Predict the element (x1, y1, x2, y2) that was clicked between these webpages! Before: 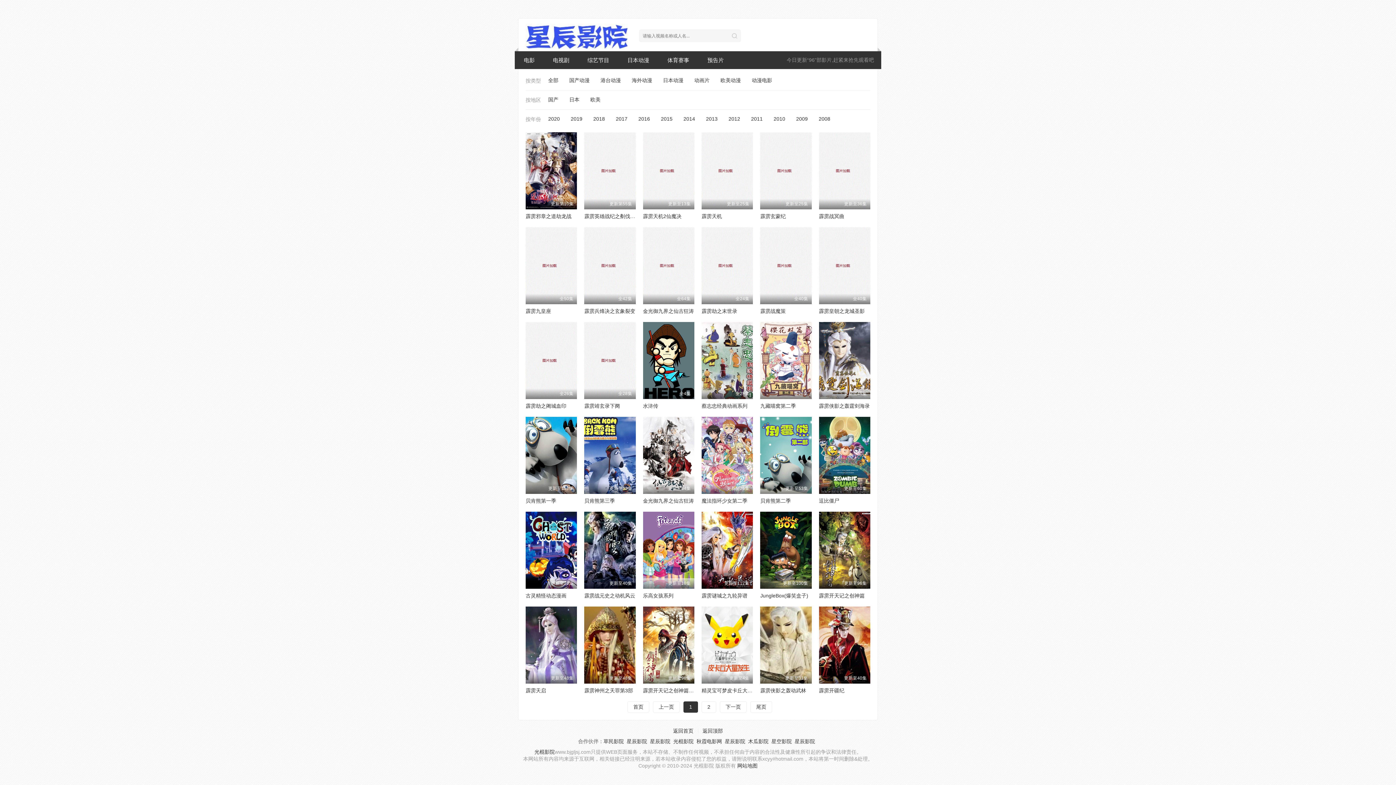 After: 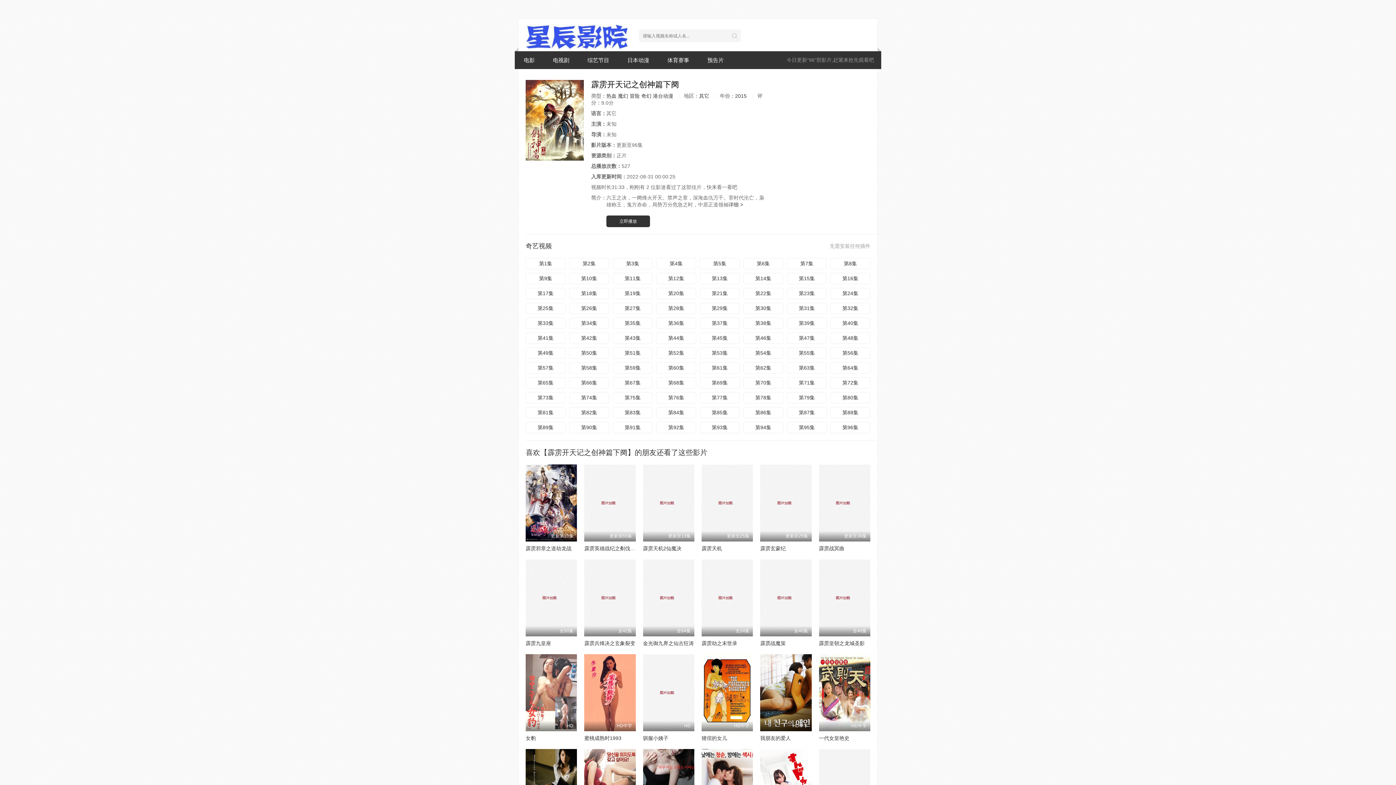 Action: label: 霹雳开天记之创神篇下阕 bbox: (643, 687, 699, 693)